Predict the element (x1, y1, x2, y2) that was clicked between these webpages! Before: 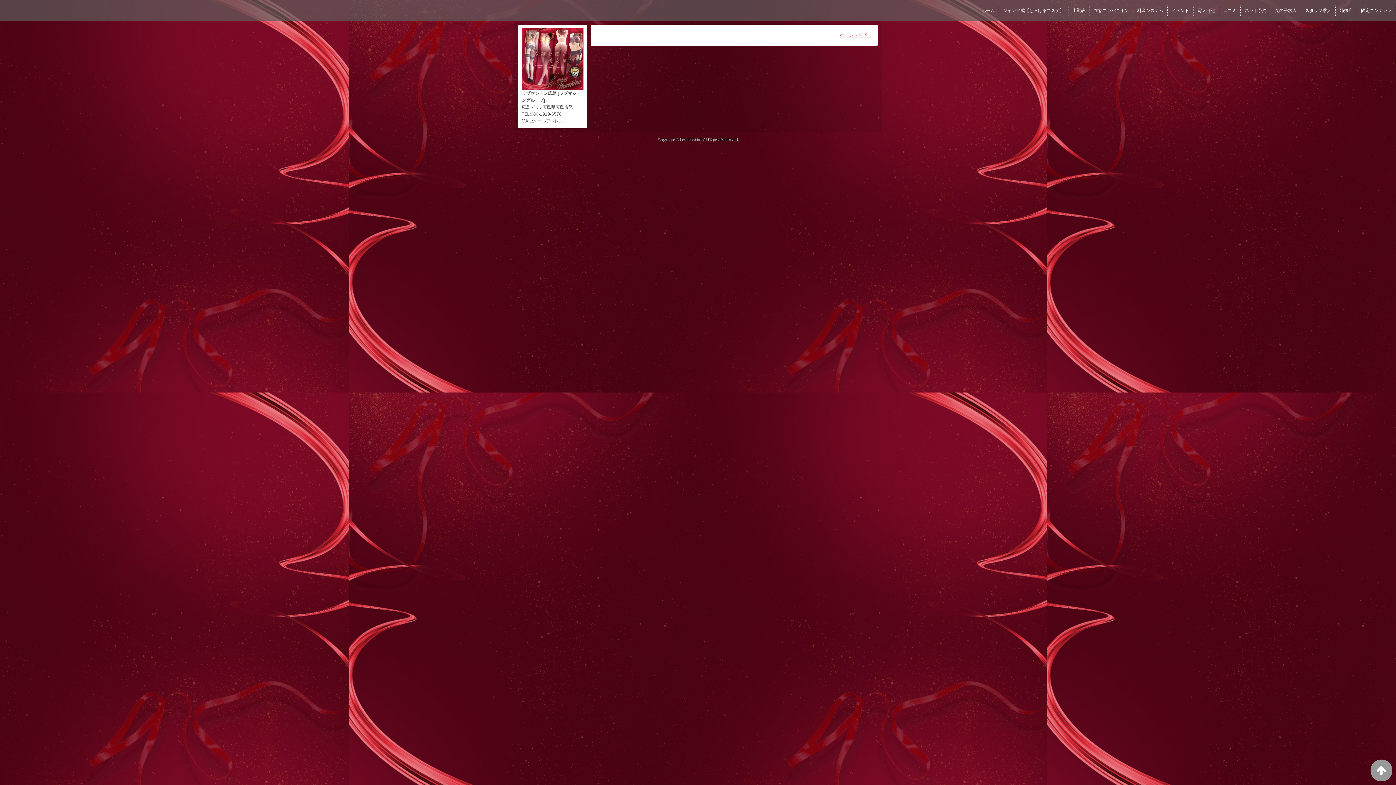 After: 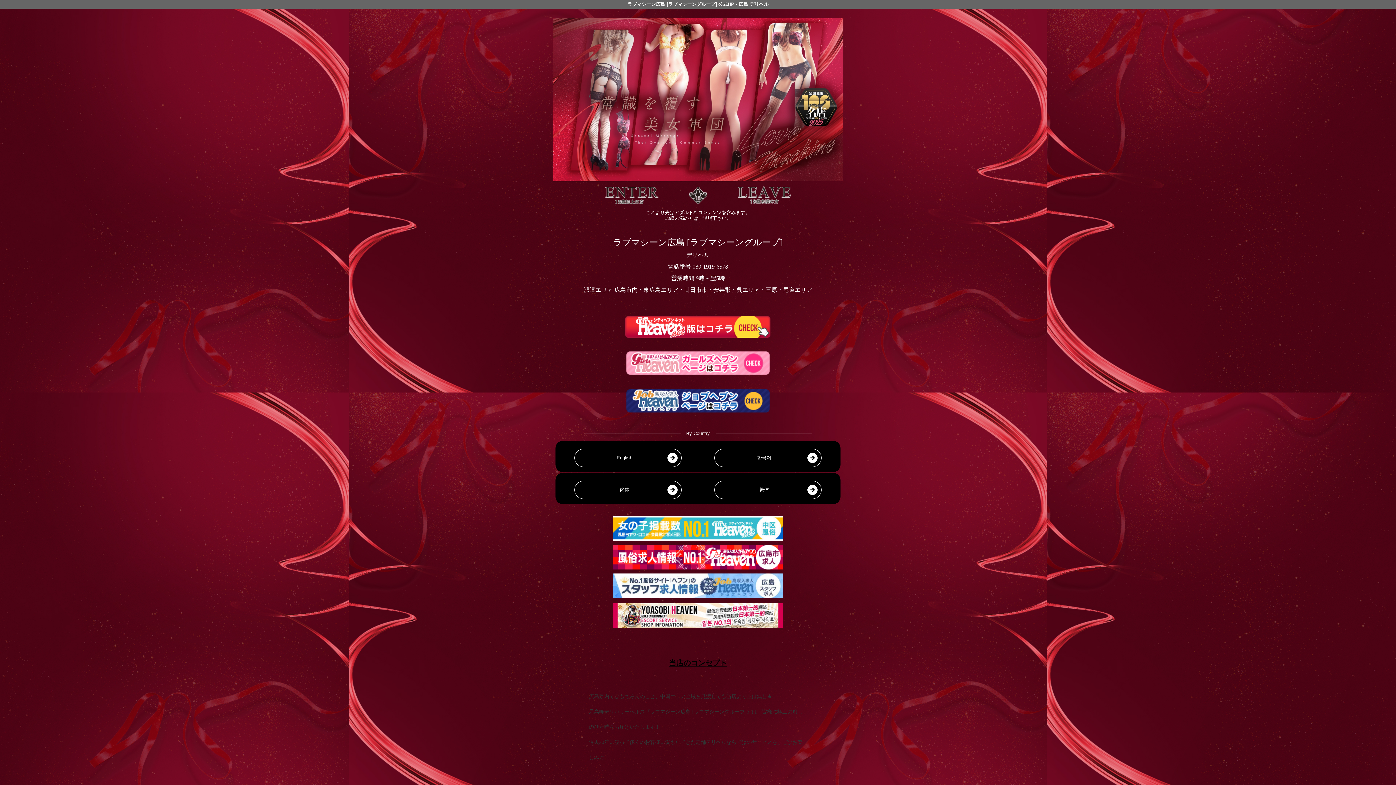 Action: bbox: (516, 135, 880, 142) label: Copyright © lovemachine All Rights Reserved.